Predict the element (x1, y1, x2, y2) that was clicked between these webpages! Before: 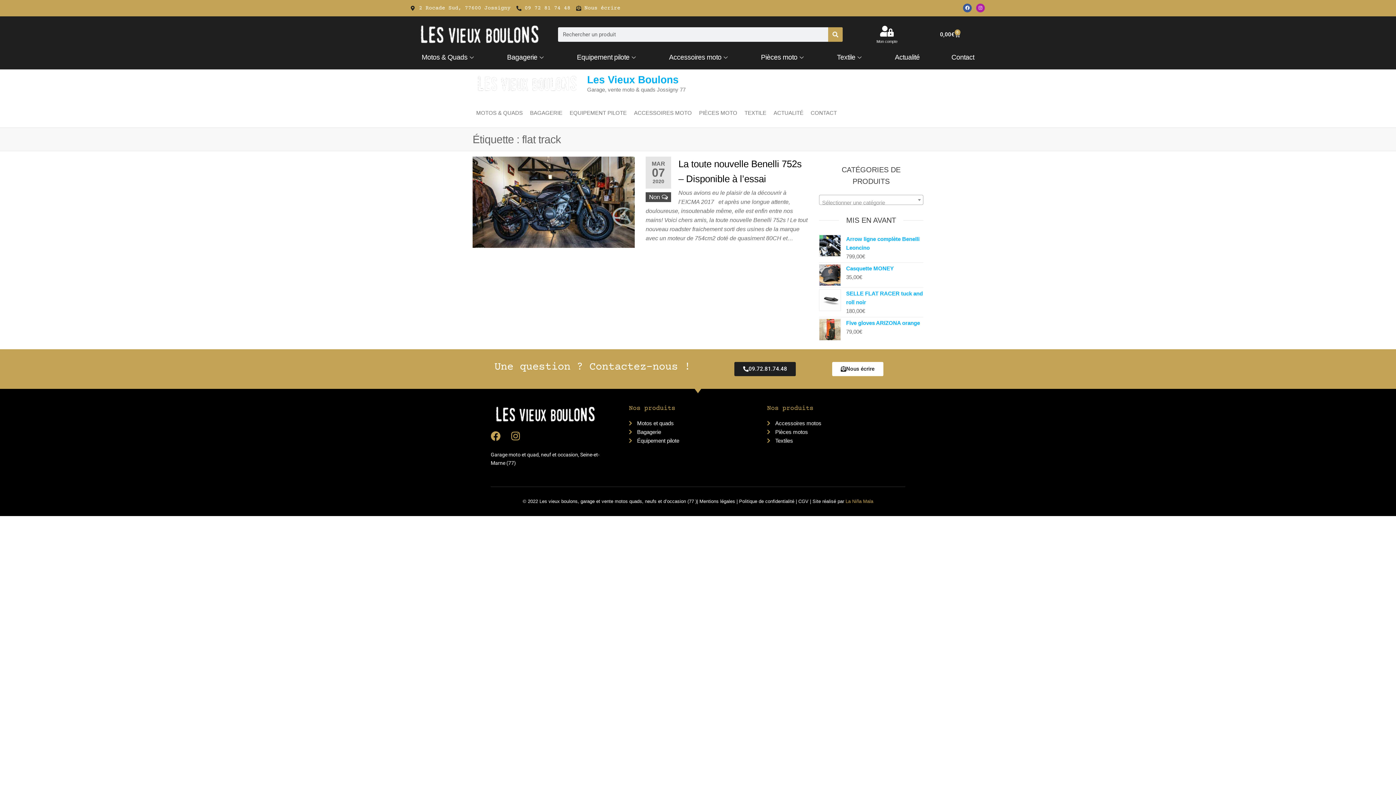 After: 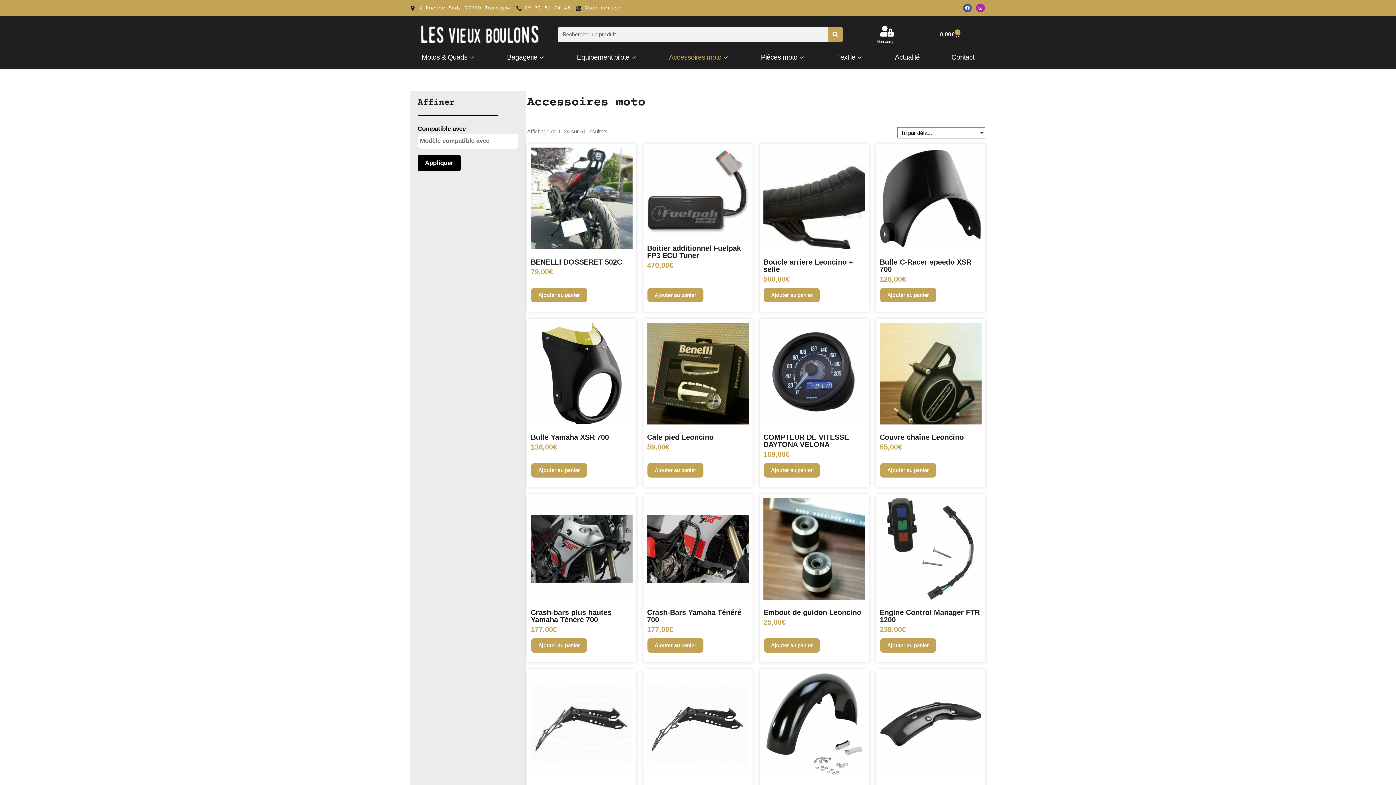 Action: bbox: (630, 98, 695, 127) label: ACCESSOIRES MOTO